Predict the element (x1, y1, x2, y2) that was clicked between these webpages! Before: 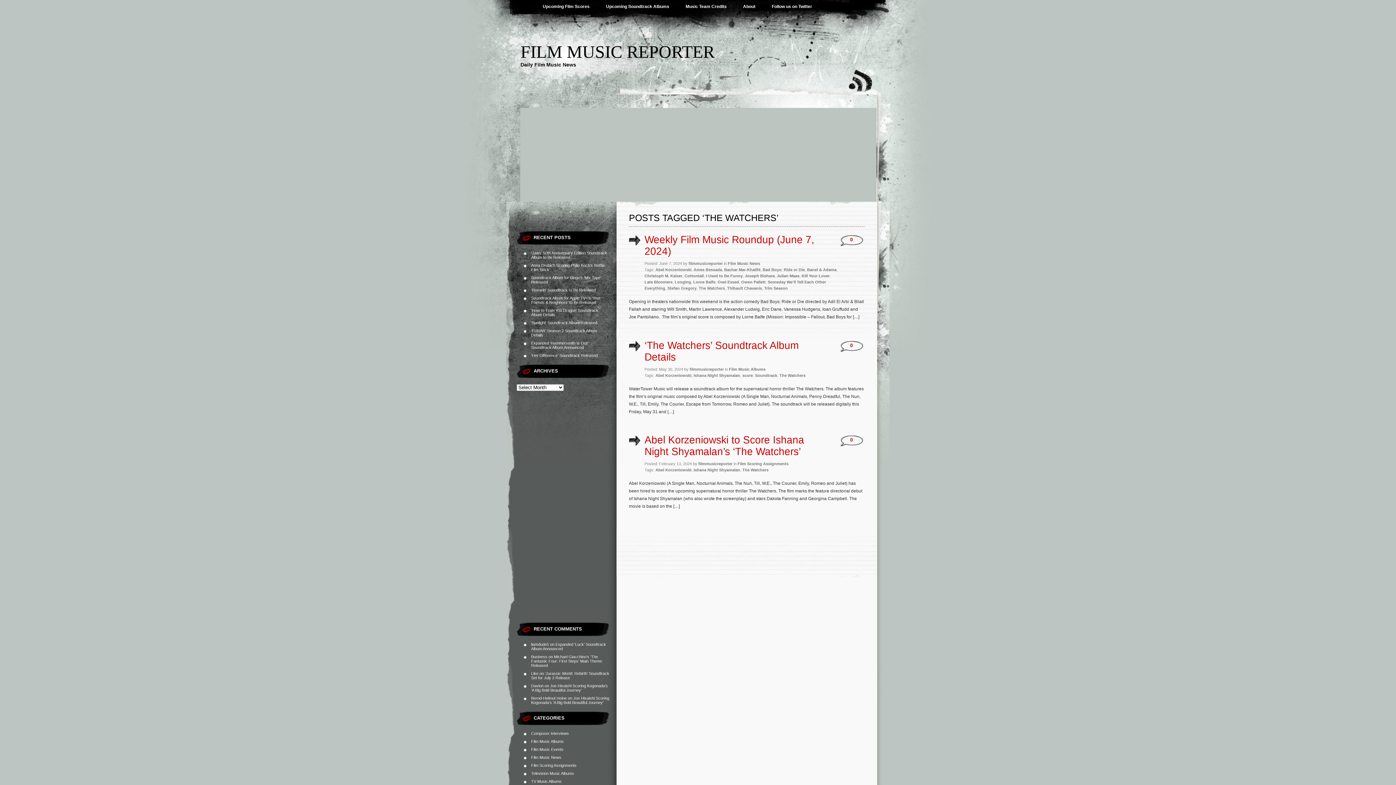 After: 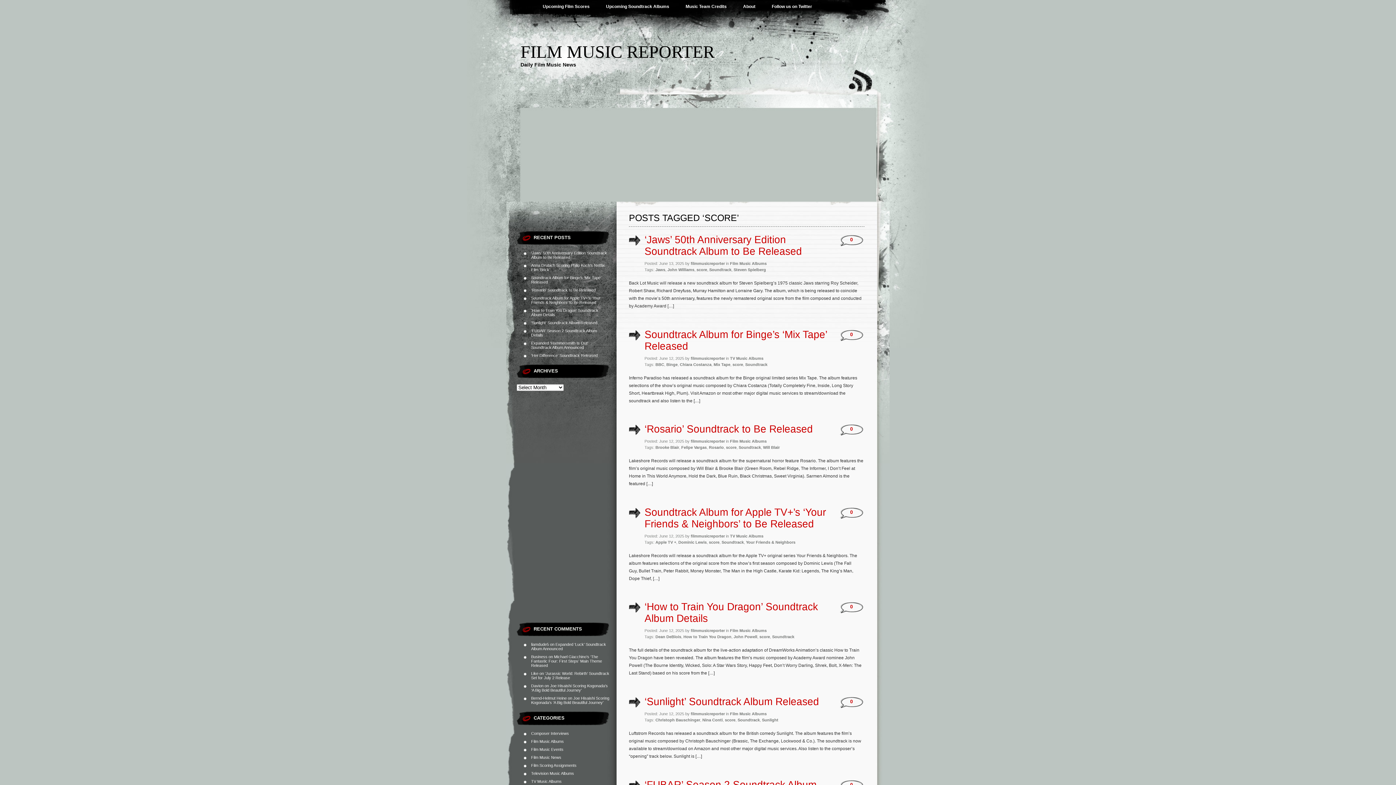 Action: label: score bbox: (742, 373, 753, 377)